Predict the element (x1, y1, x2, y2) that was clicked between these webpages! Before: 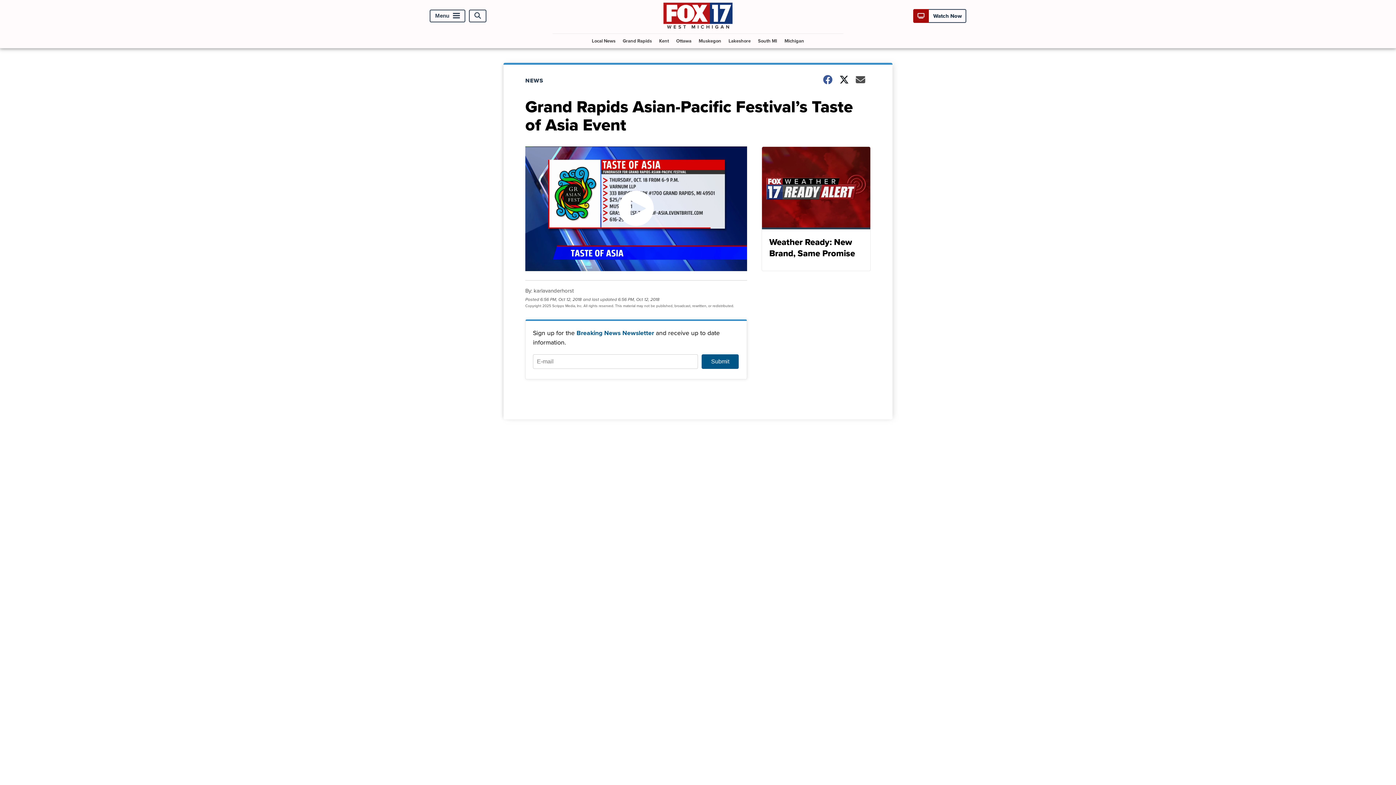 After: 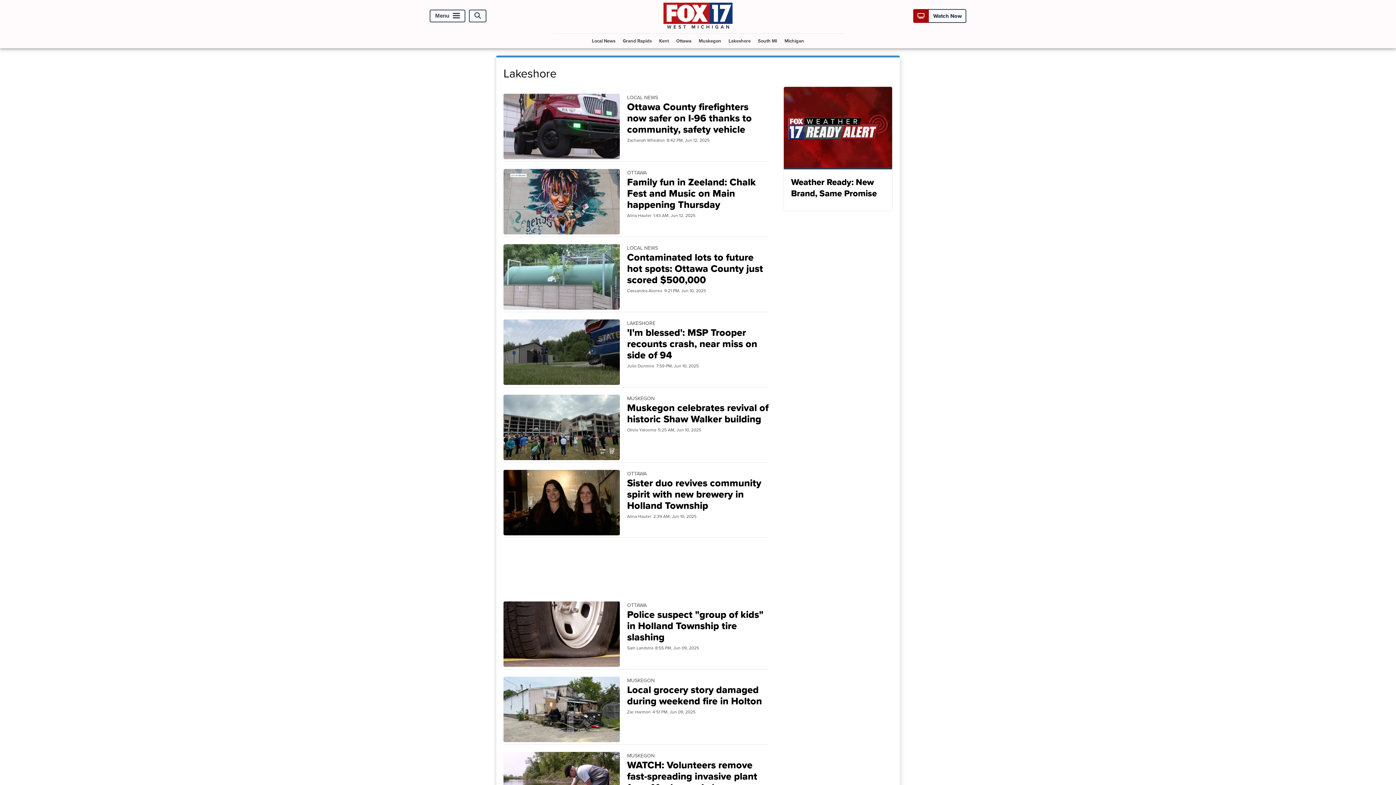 Action: bbox: (725, 33, 753, 47) label: Lakeshore